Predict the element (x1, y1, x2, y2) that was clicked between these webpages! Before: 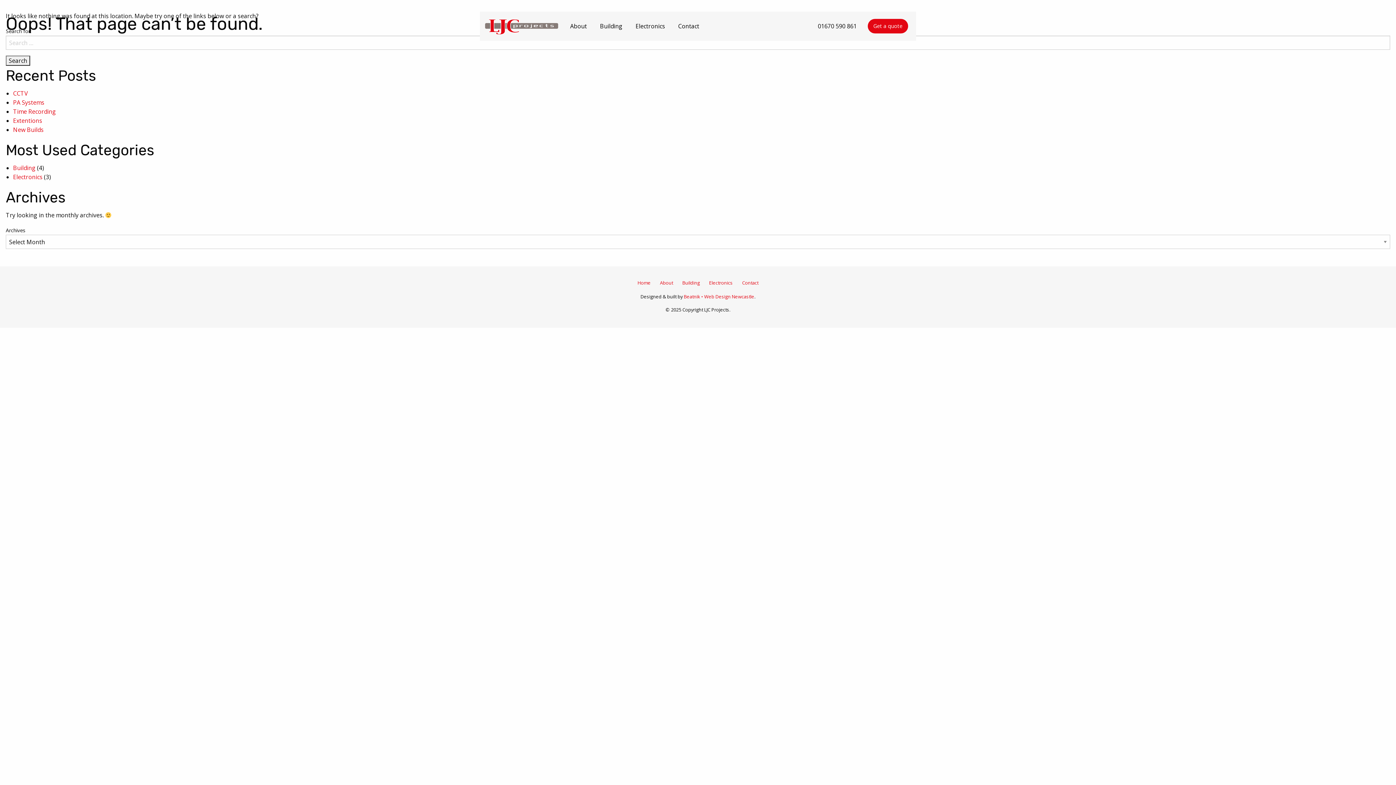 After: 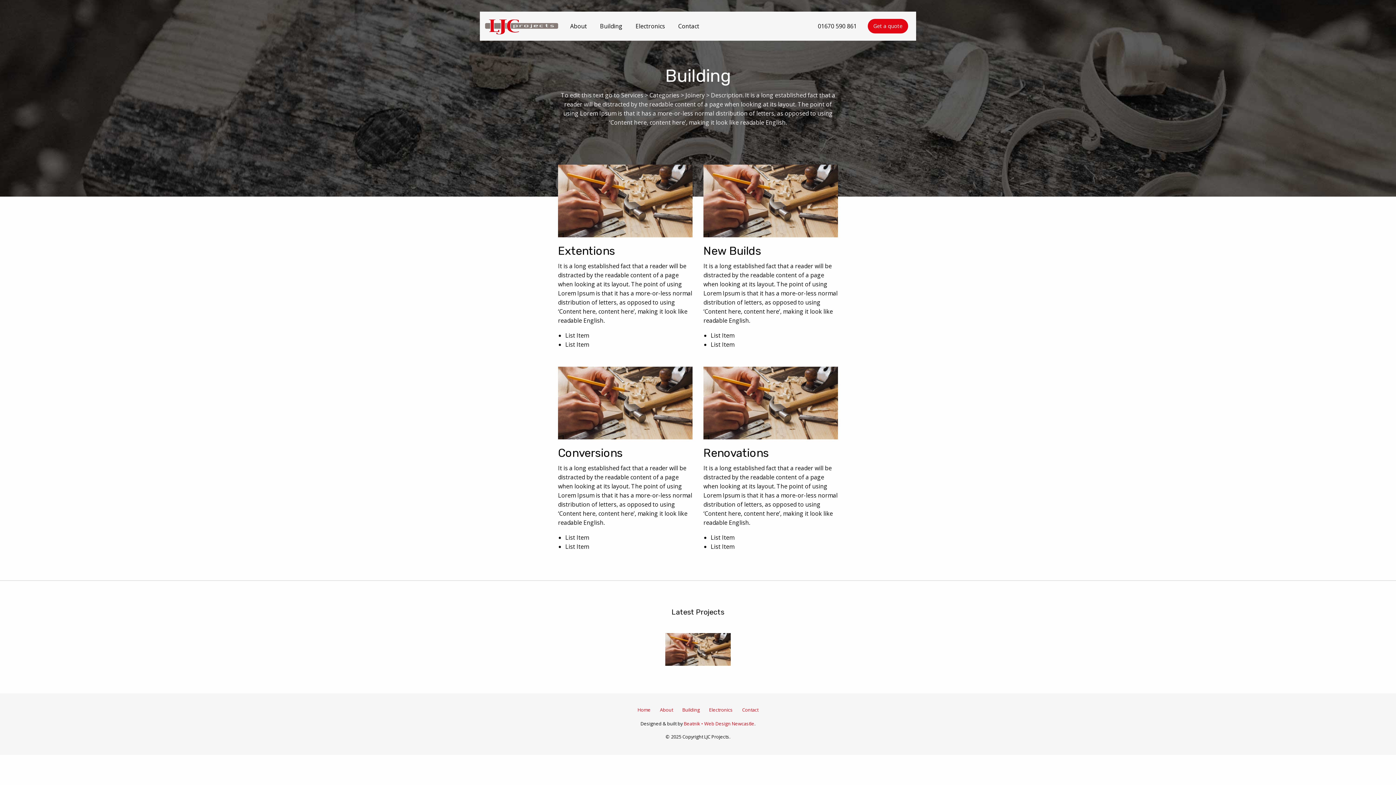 Action: bbox: (682, 279, 700, 286) label: Building